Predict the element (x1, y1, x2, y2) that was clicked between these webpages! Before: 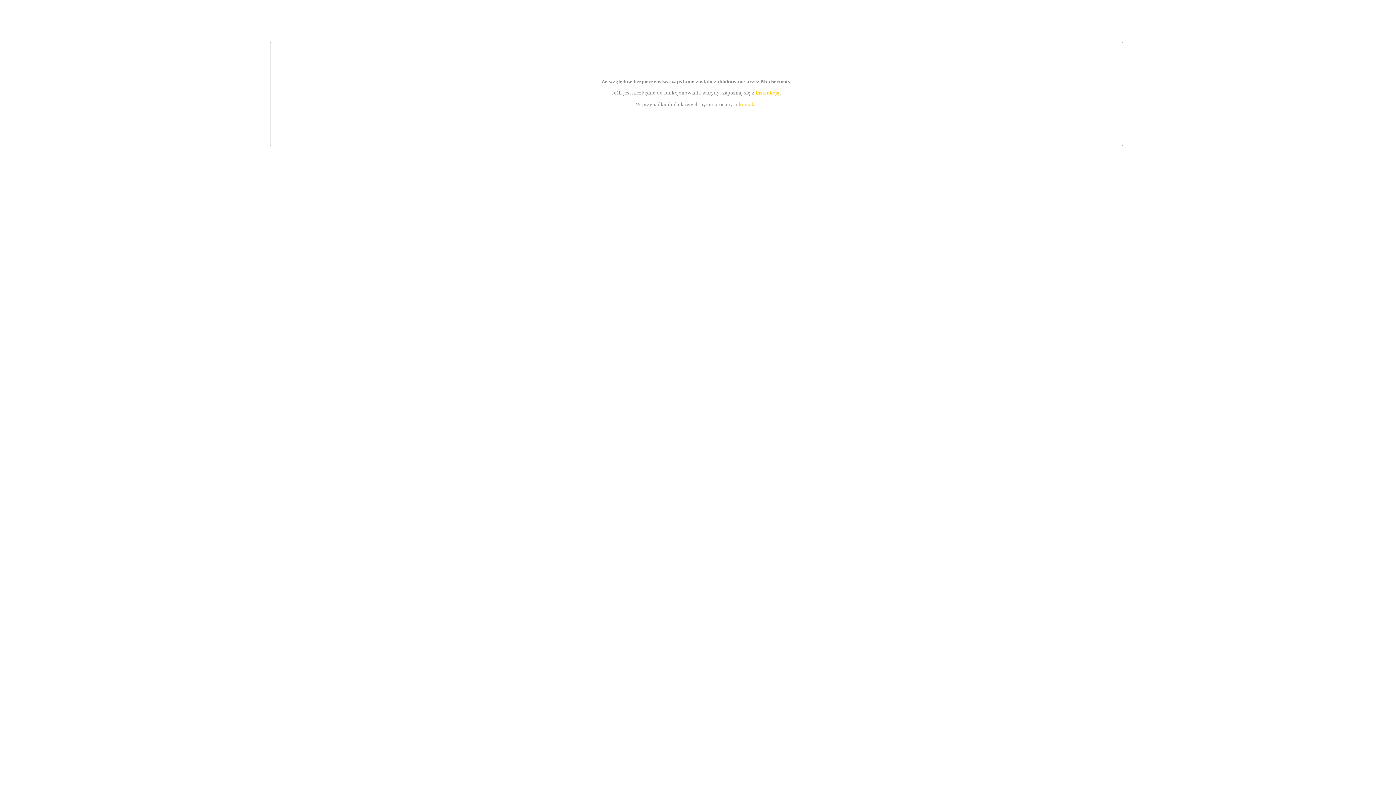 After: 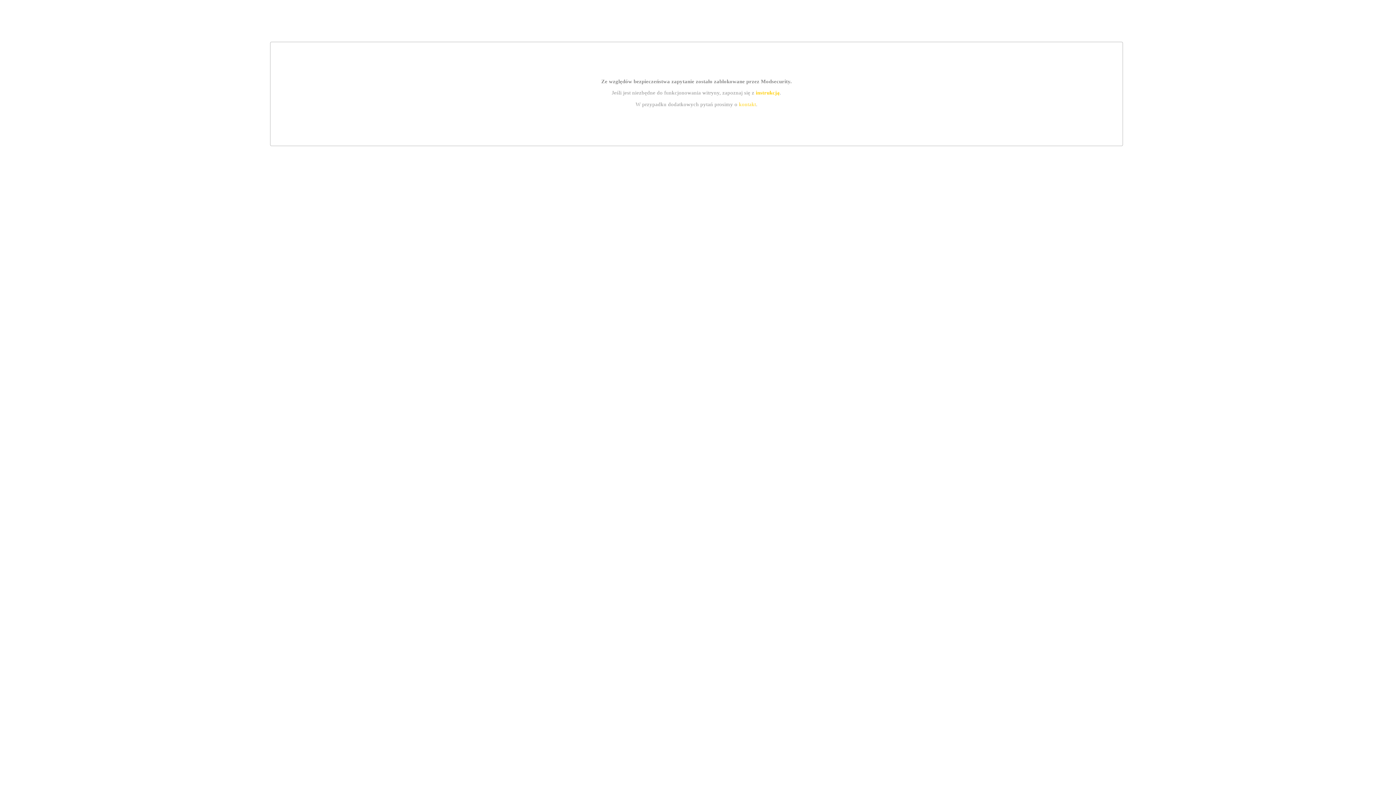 Action: bbox: (739, 101, 756, 107) label: kontakt